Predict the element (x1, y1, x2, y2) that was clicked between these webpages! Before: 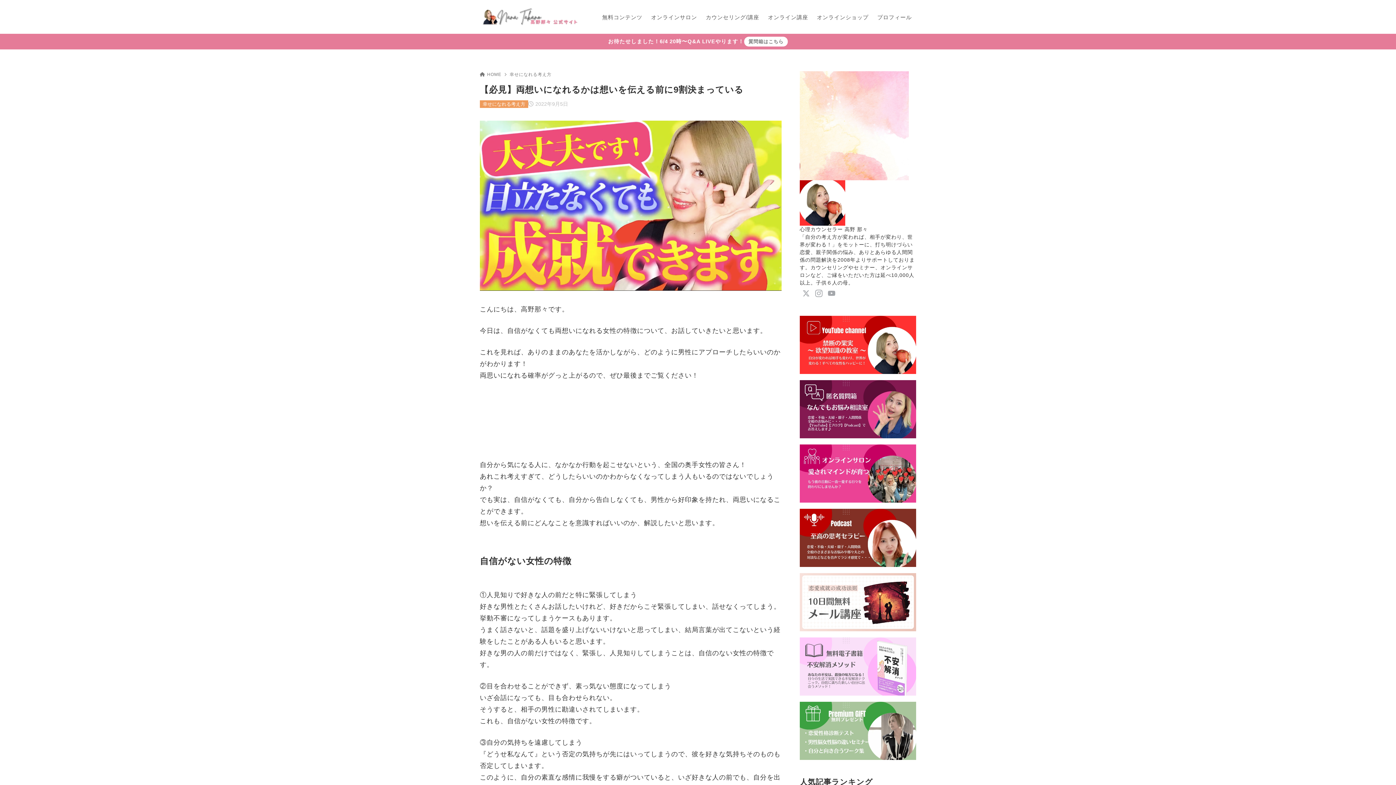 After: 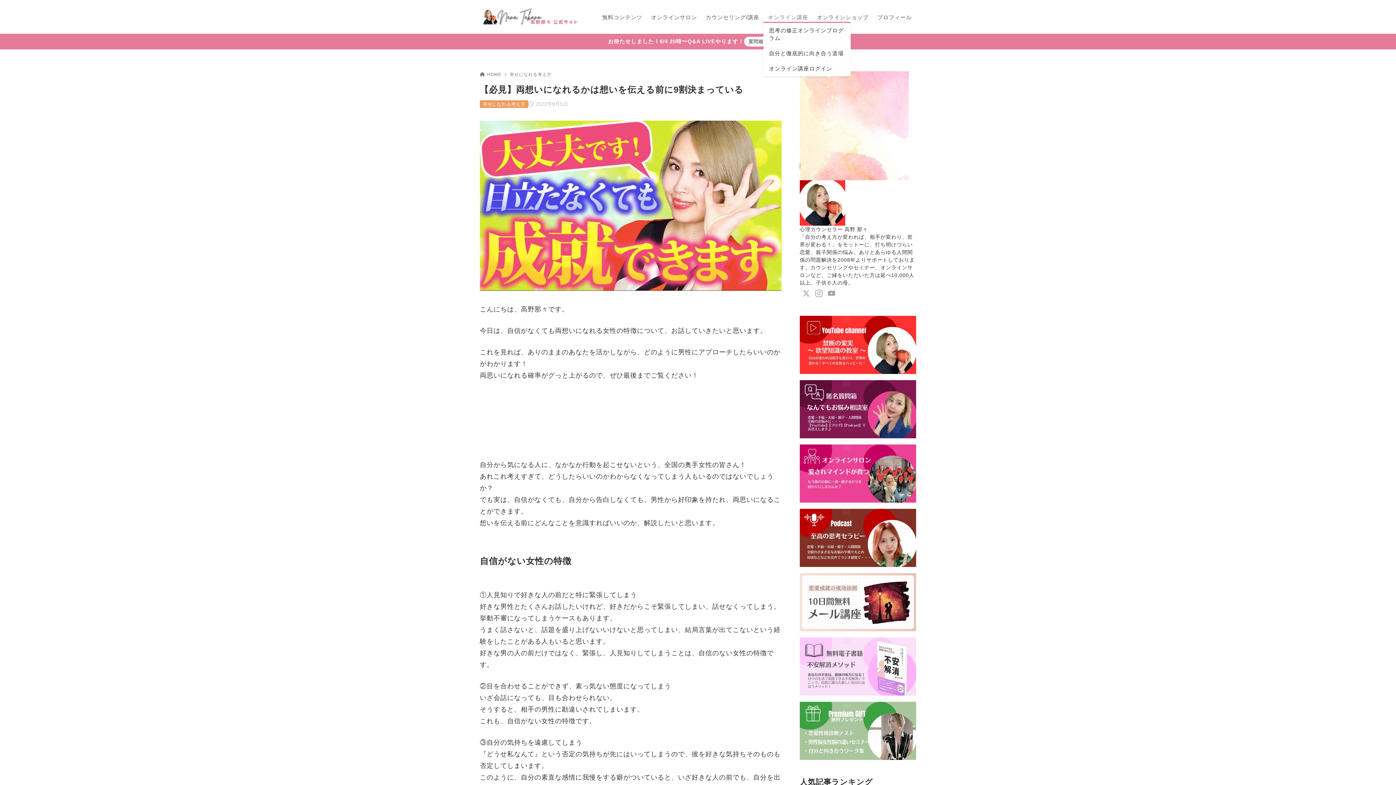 Action: bbox: (763, 12, 812, 21) label: オンライン講座